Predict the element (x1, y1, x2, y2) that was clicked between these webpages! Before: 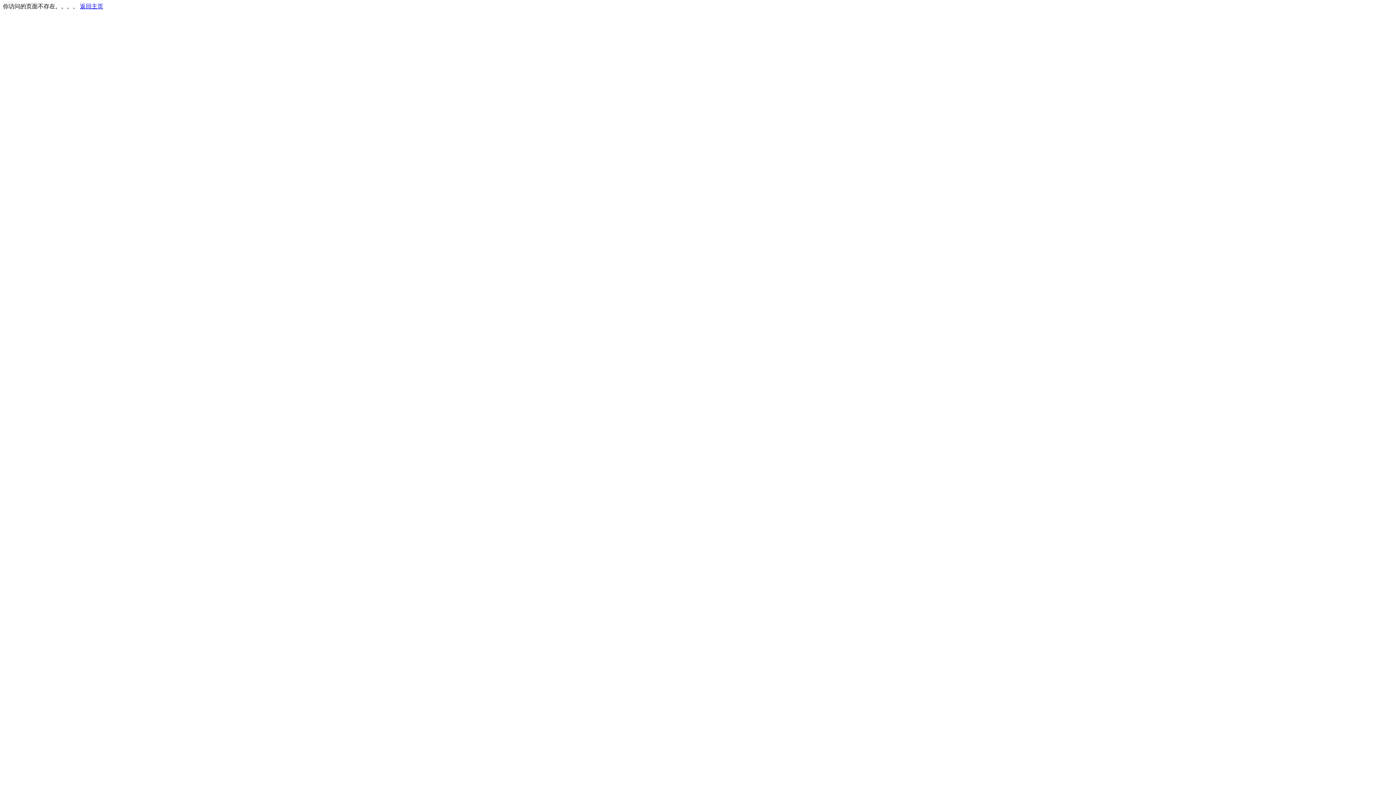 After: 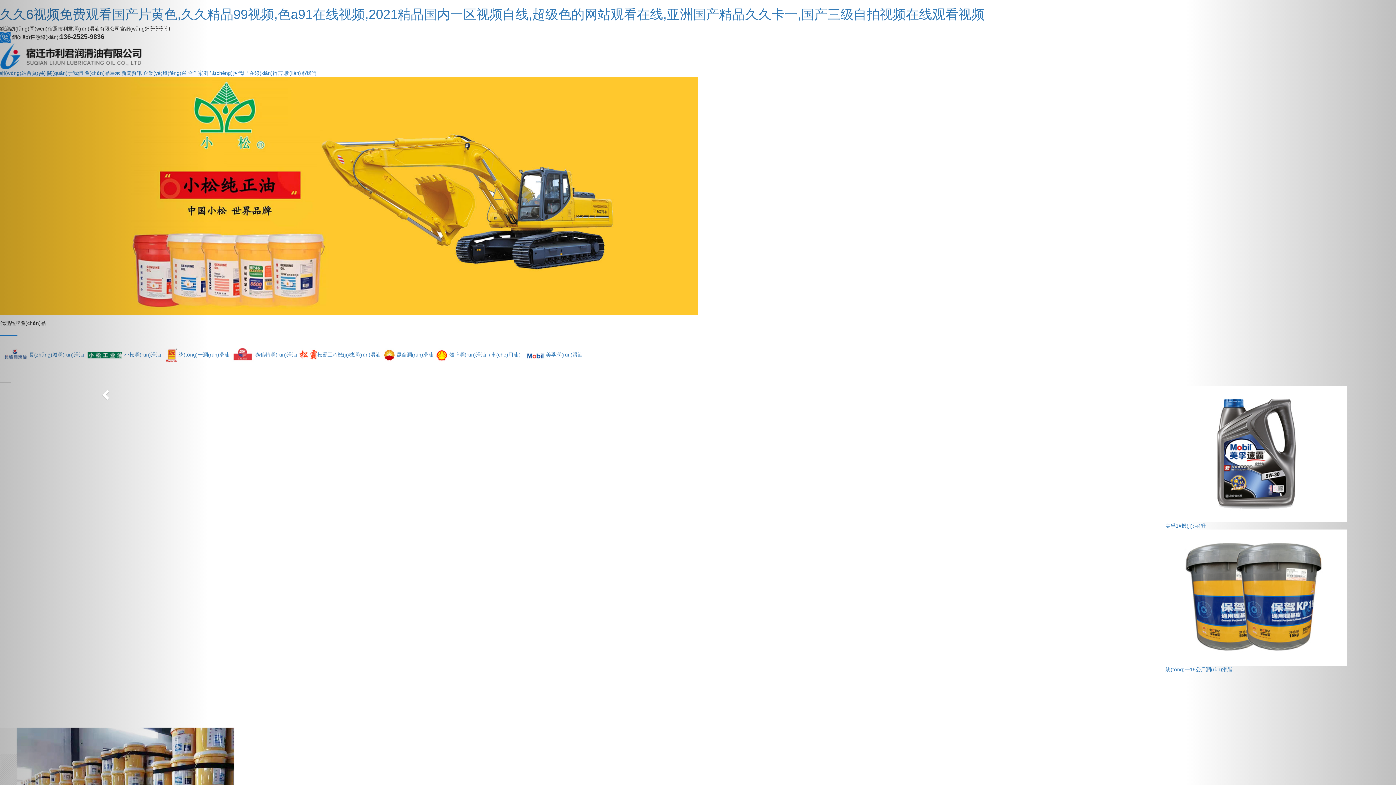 Action: label: 返回主页 bbox: (80, 3, 103, 9)